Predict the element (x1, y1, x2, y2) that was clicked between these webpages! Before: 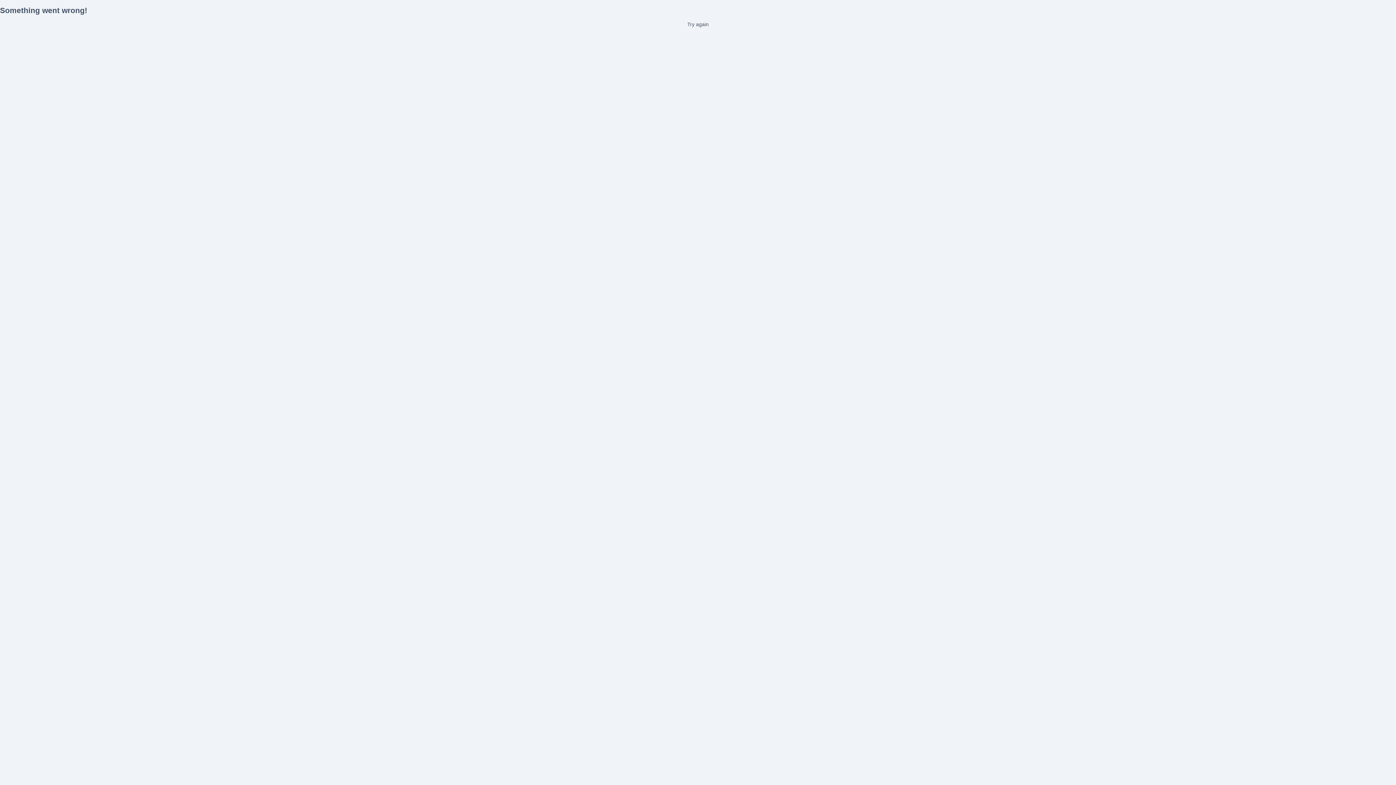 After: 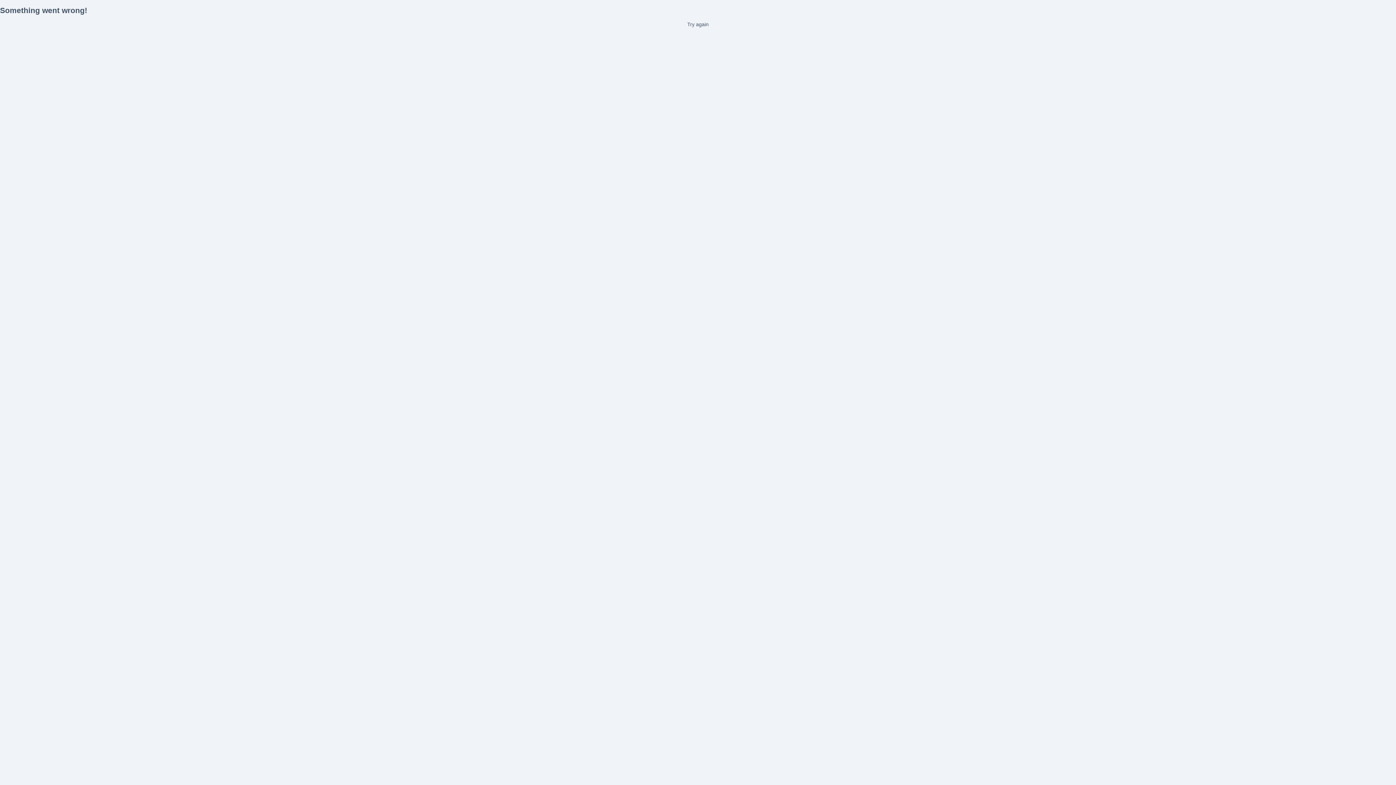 Action: bbox: (0, 21, 1396, 27) label: Try again